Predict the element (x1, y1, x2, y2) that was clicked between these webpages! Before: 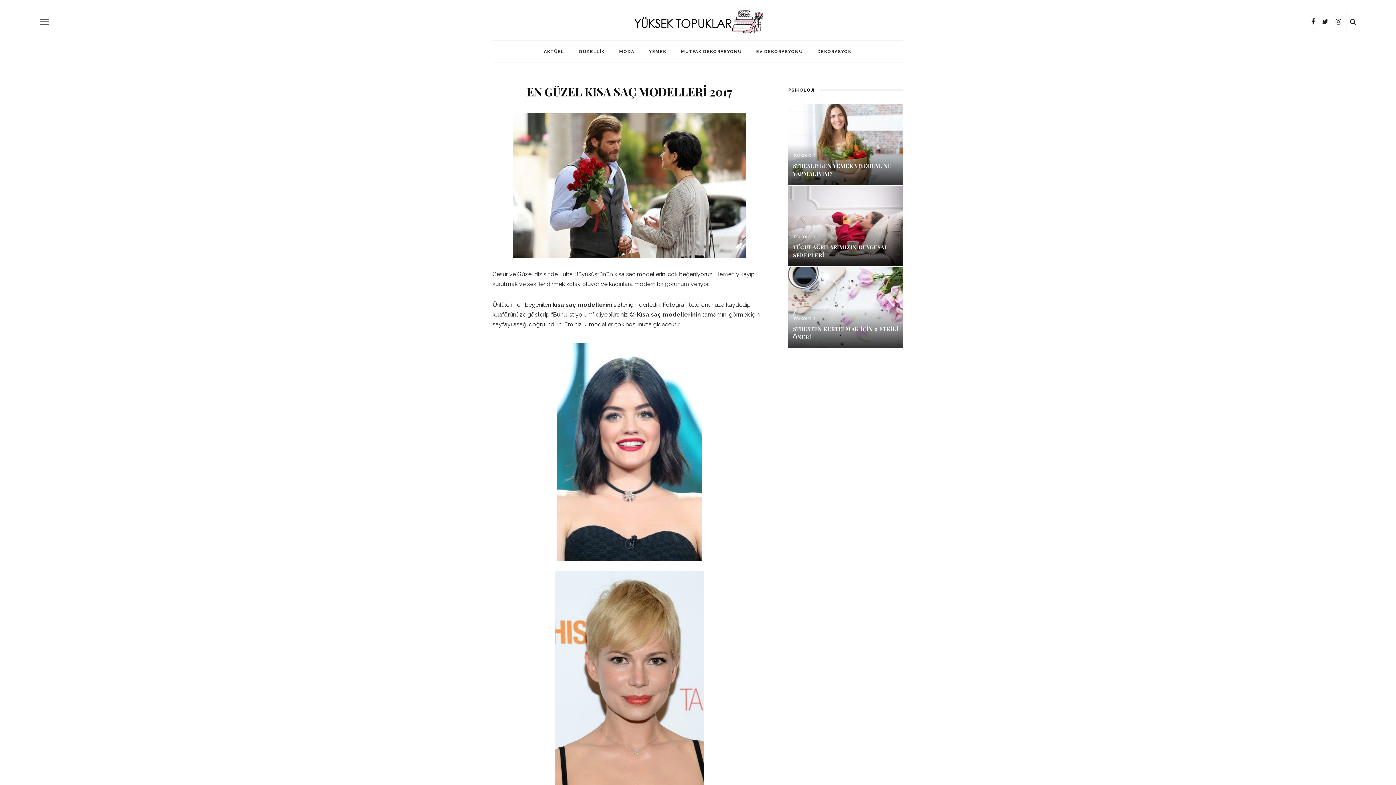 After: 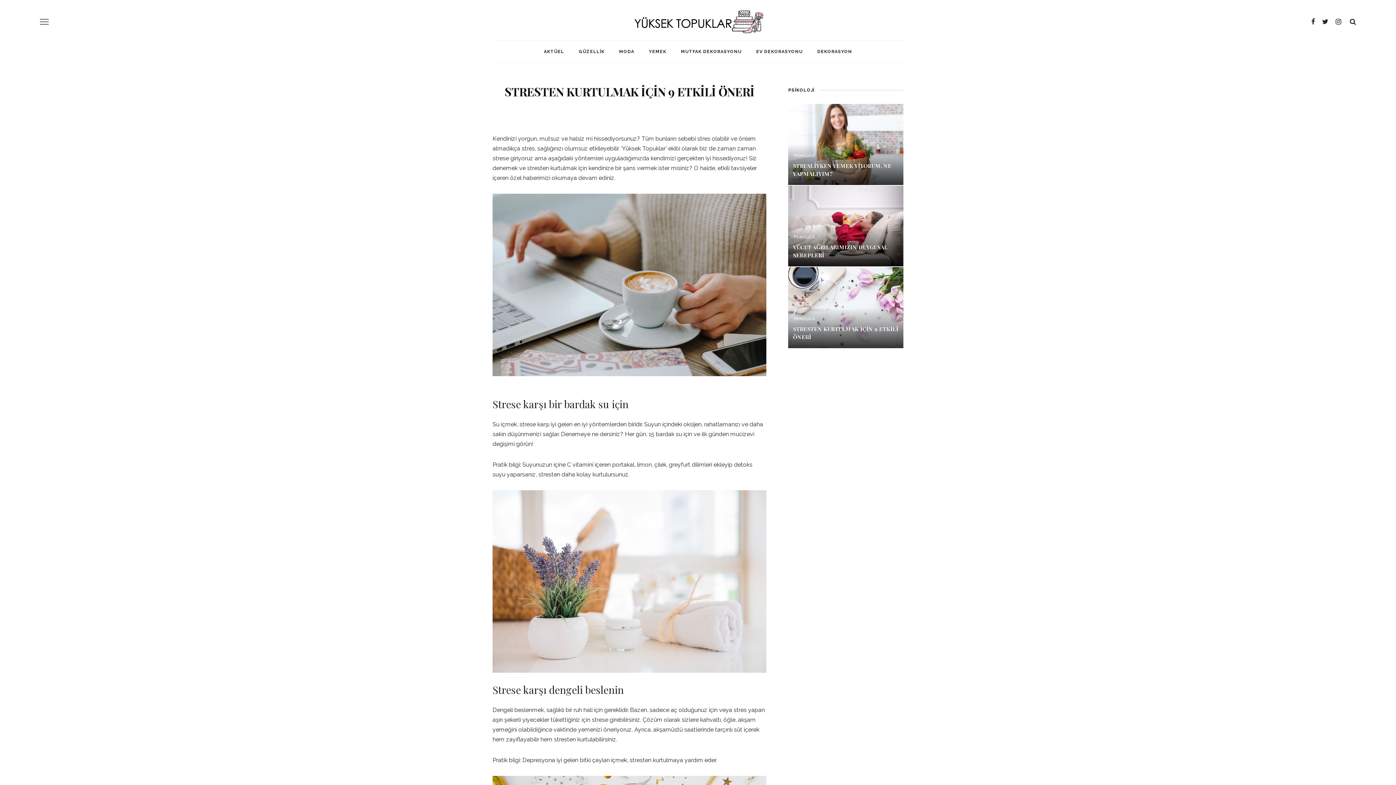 Action: bbox: (787, 303, 904, 310)